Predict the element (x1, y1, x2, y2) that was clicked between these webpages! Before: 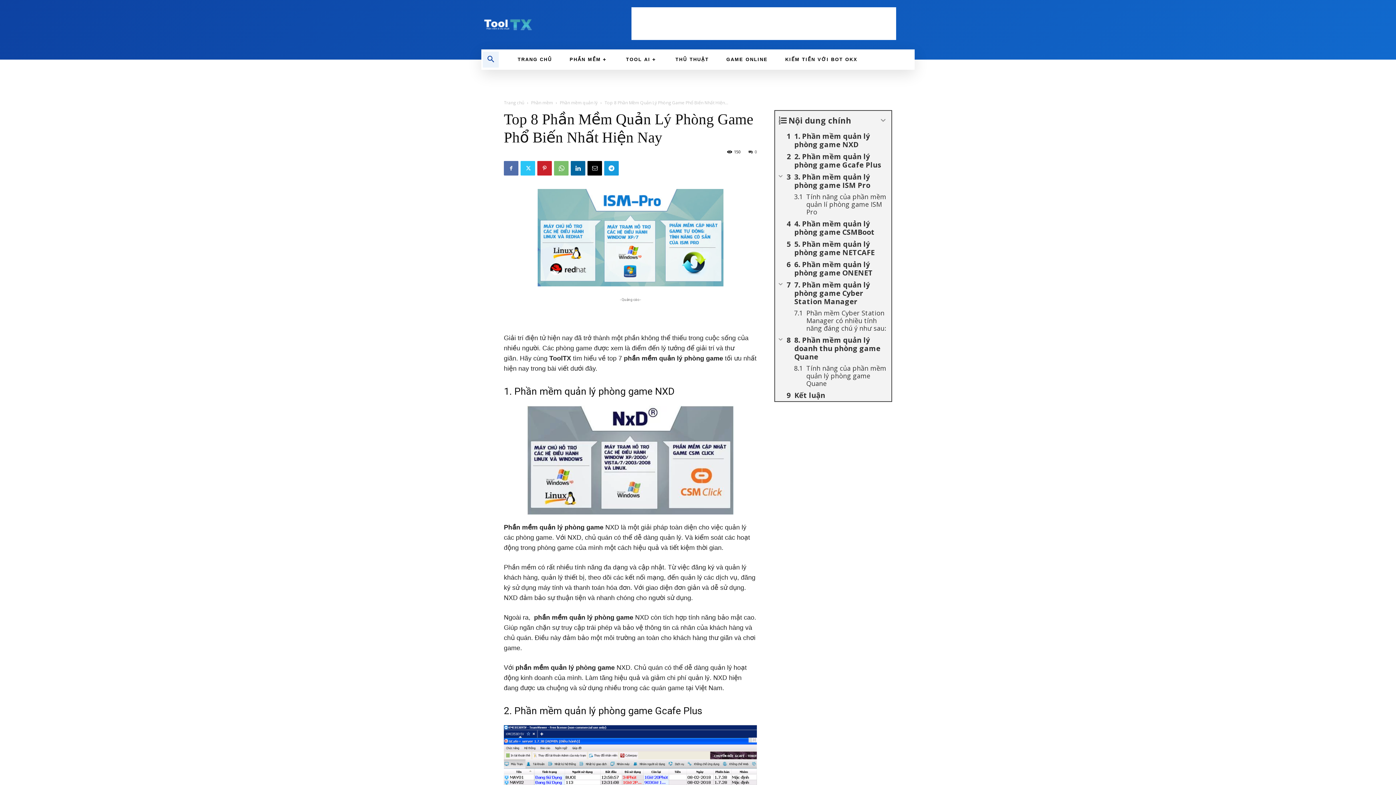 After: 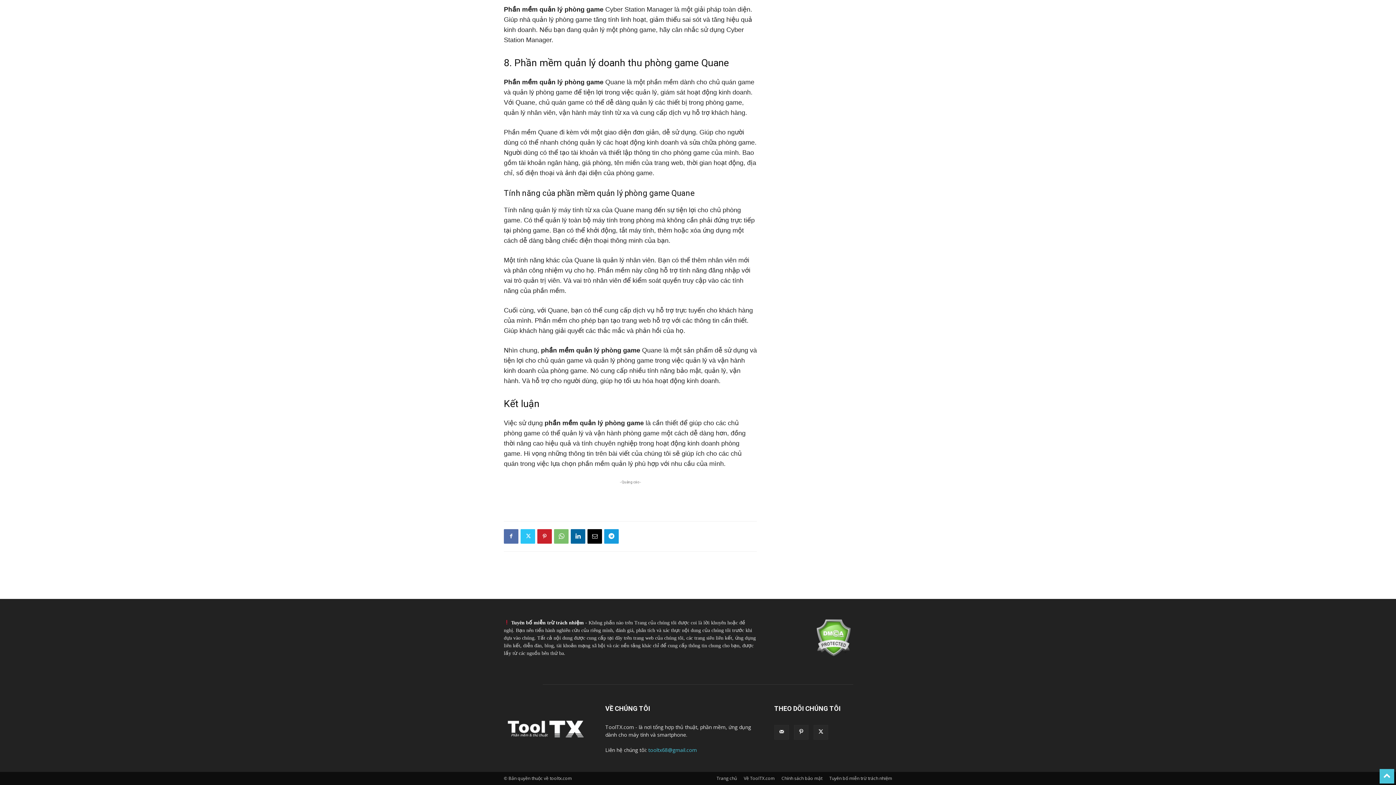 Action: label: Tính năng của phần mềm quản lý phòng game Quane bbox: (775, 362, 891, 389)